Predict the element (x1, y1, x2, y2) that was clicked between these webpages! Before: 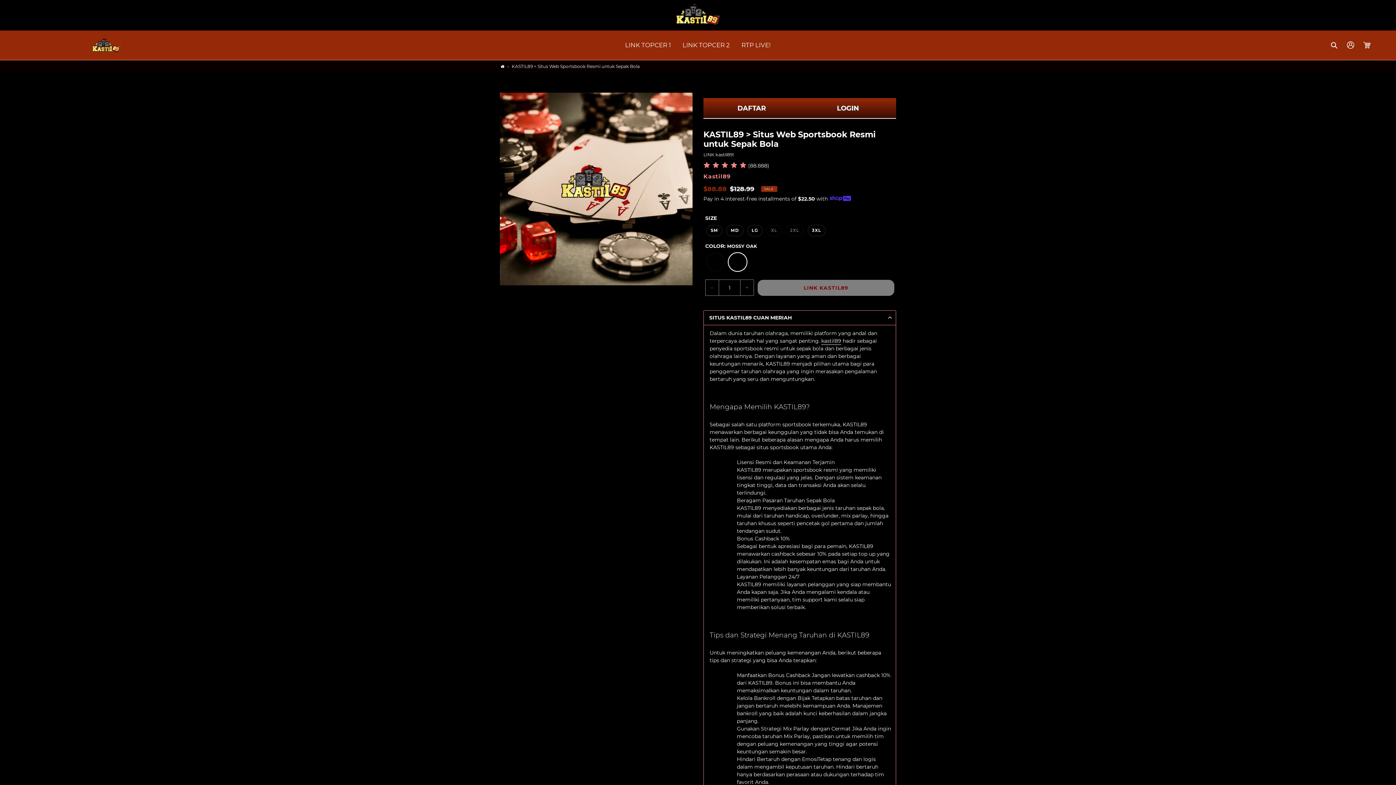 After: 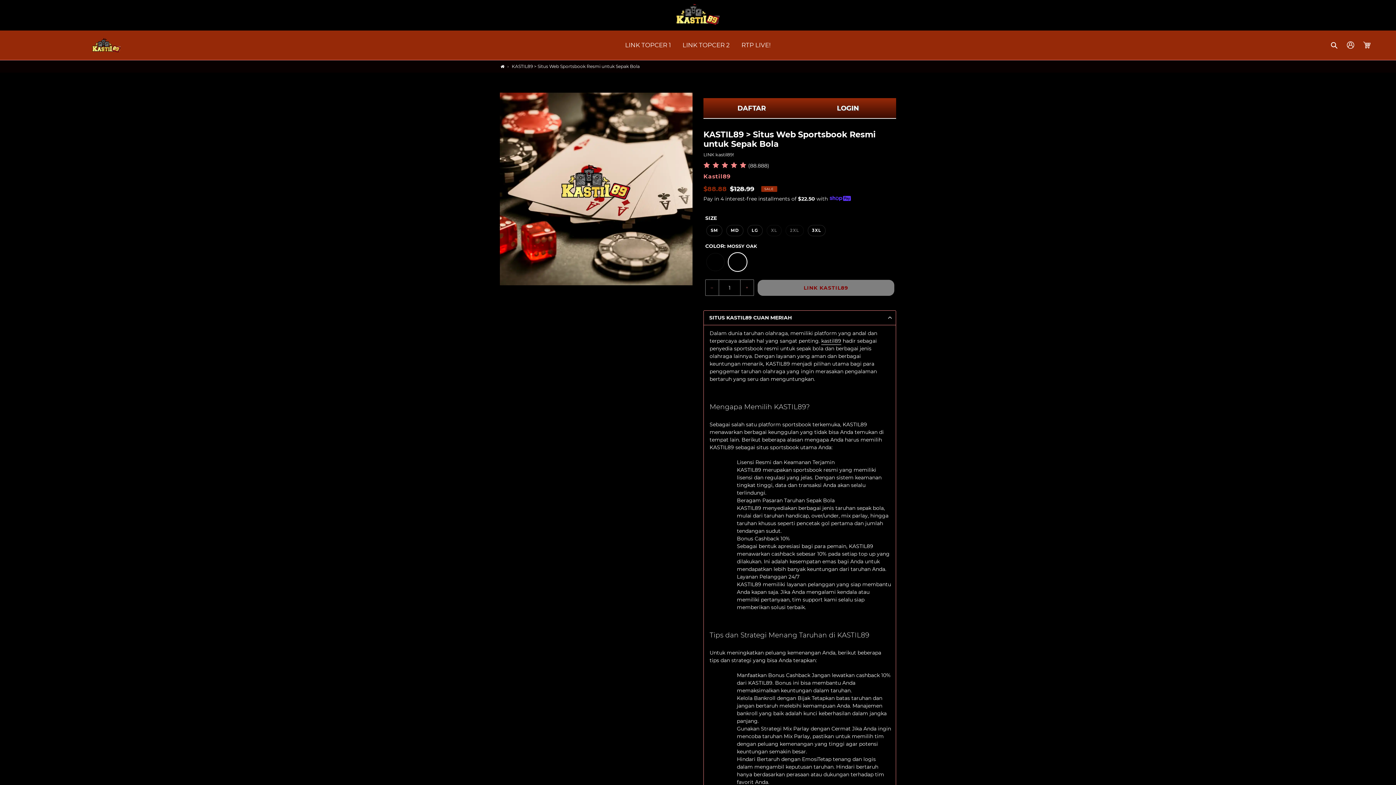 Action: bbox: (1359, 37, 1376, 52) label: Cart